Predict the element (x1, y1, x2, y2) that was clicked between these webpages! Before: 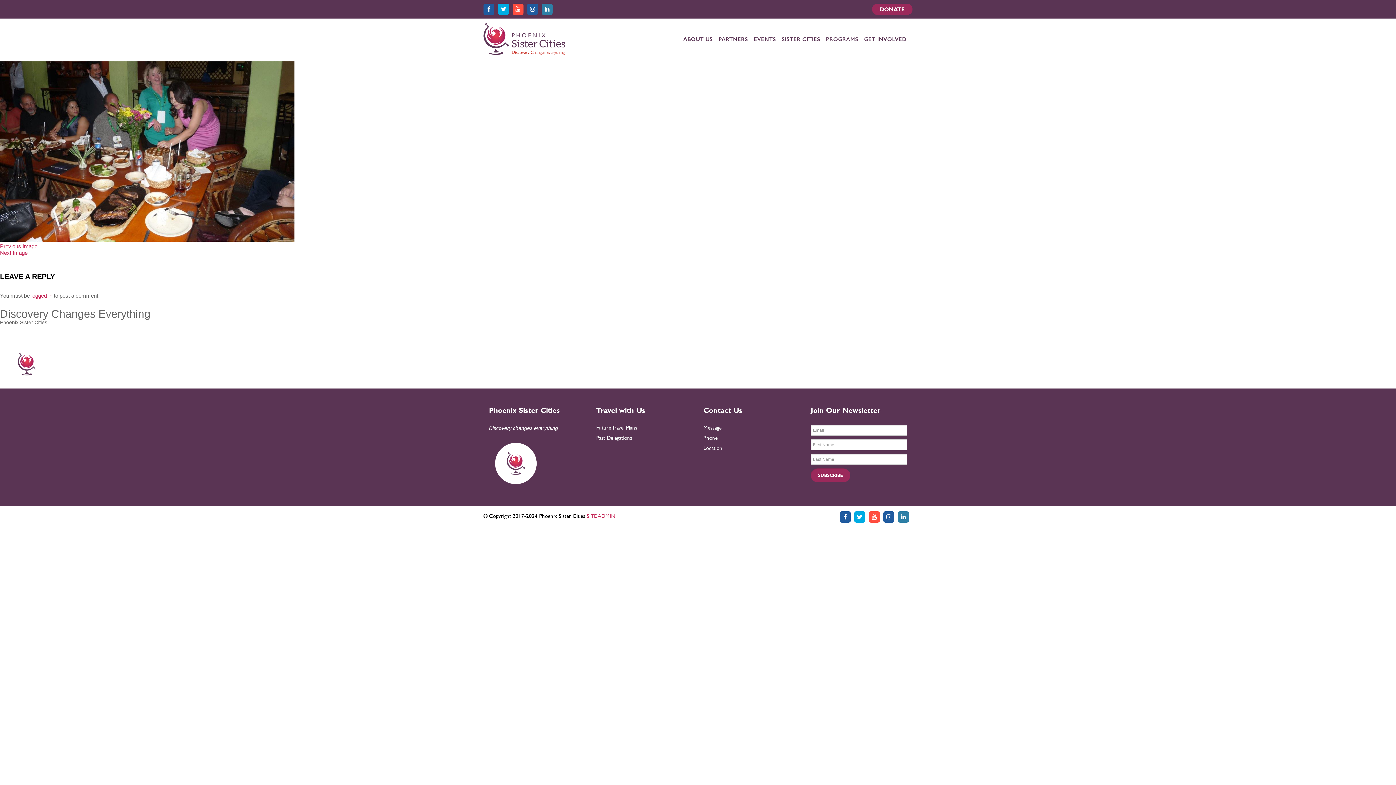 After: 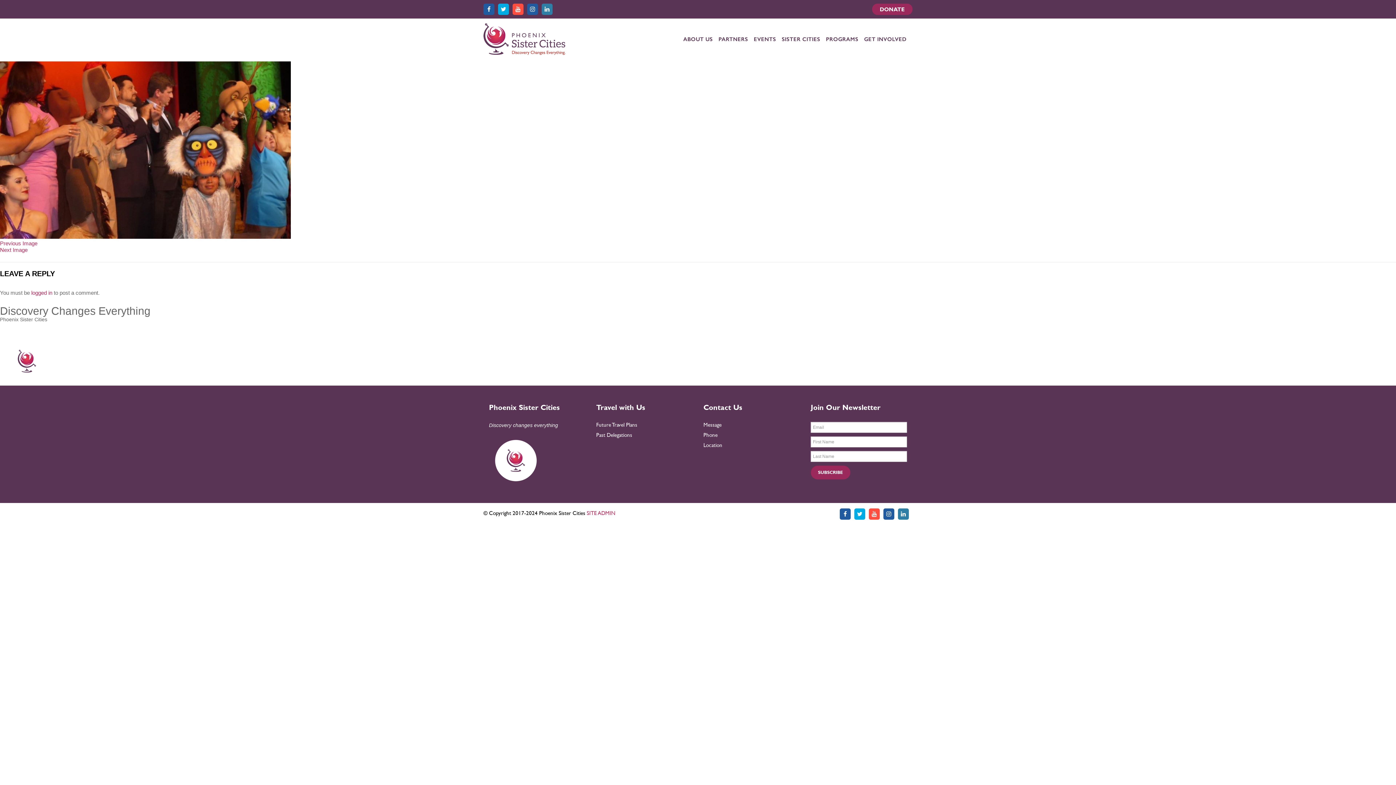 Action: bbox: (0, 249, 1396, 256) label: Next Image